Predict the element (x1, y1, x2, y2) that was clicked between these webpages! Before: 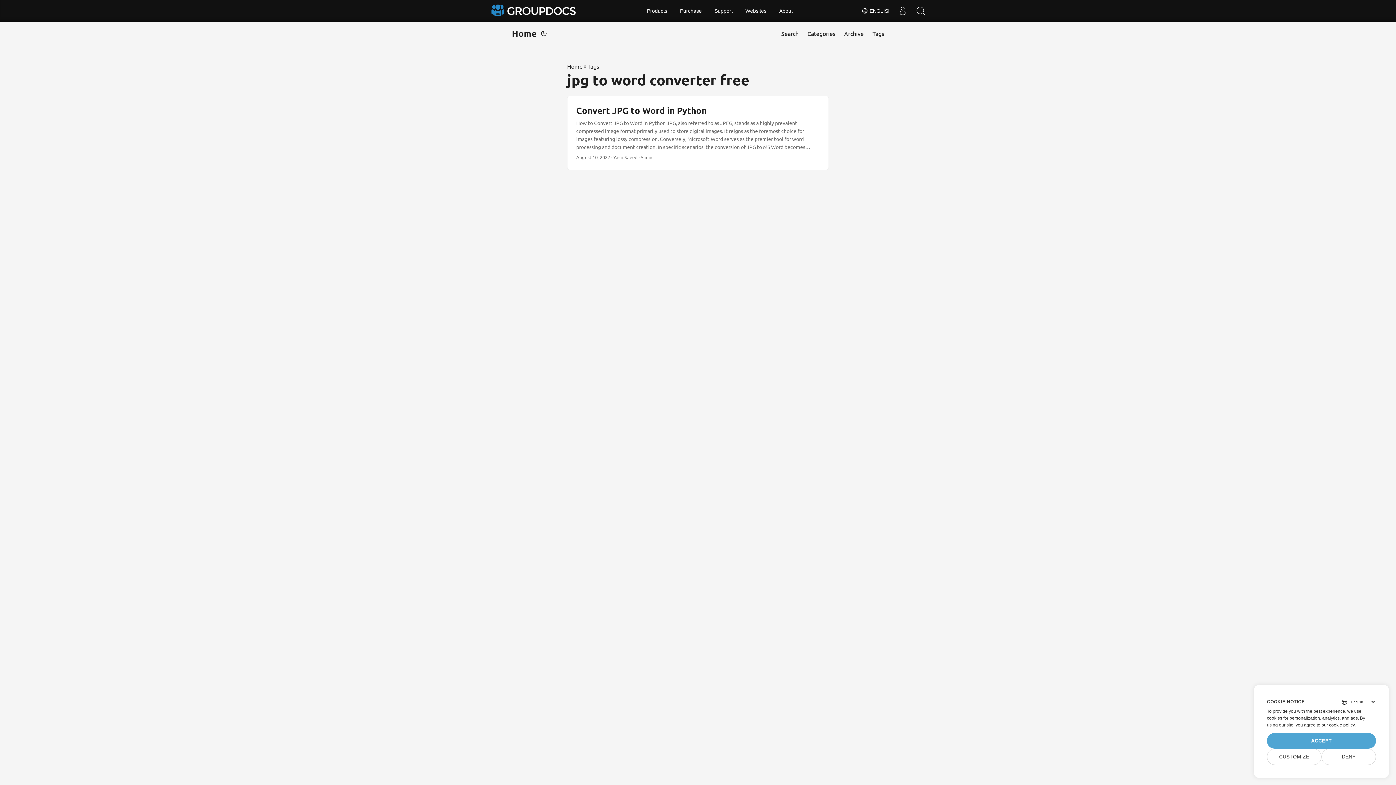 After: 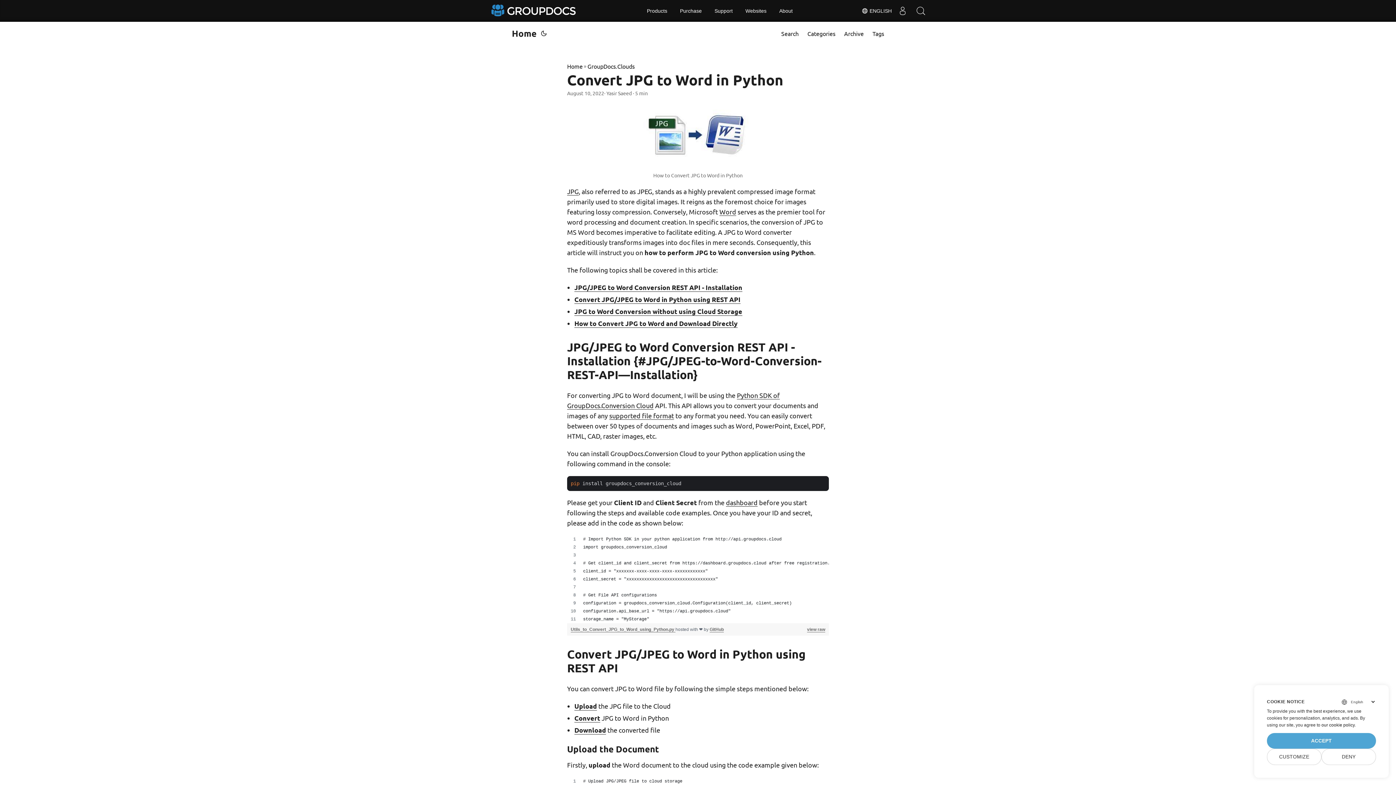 Action: bbox: (567, 96, 828, 169) label: post link to Convert JPG to Word in Python